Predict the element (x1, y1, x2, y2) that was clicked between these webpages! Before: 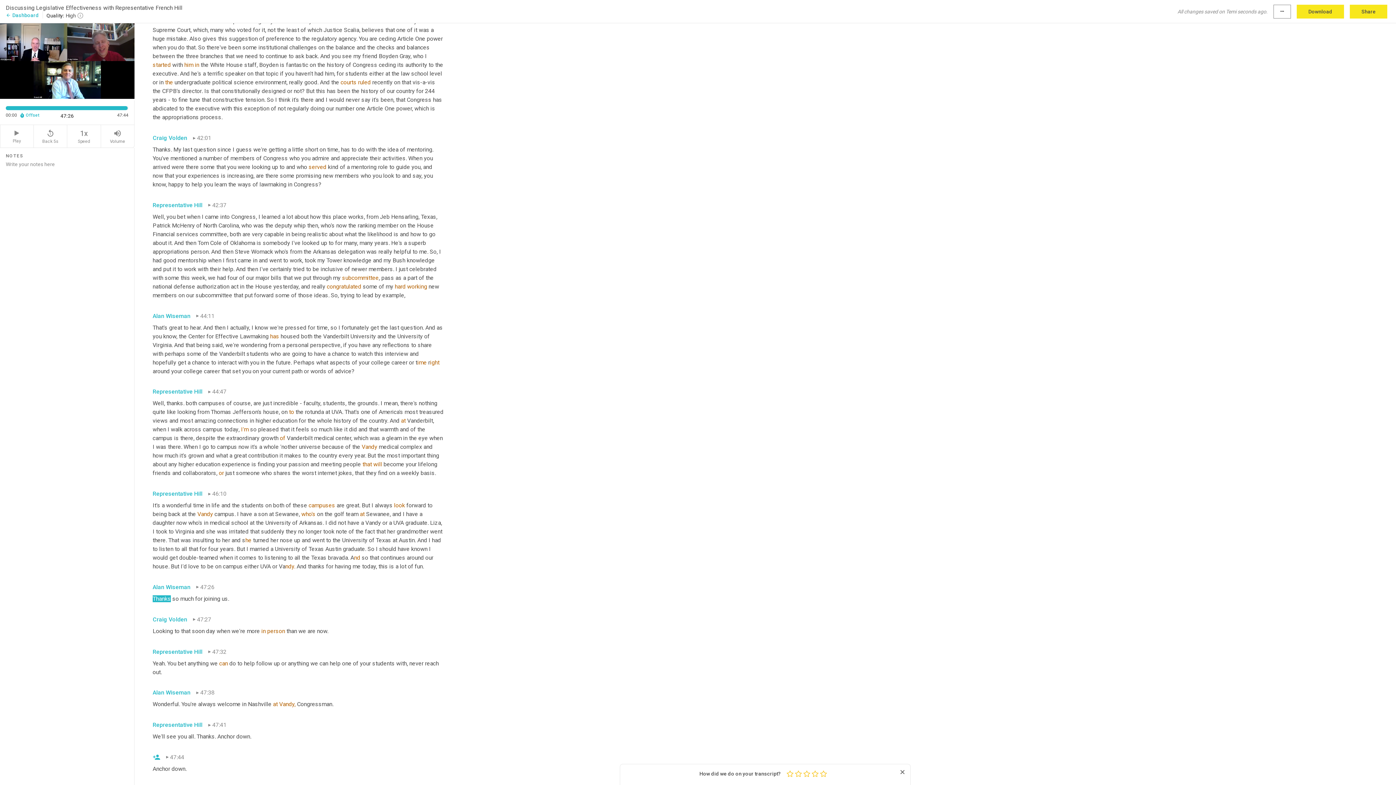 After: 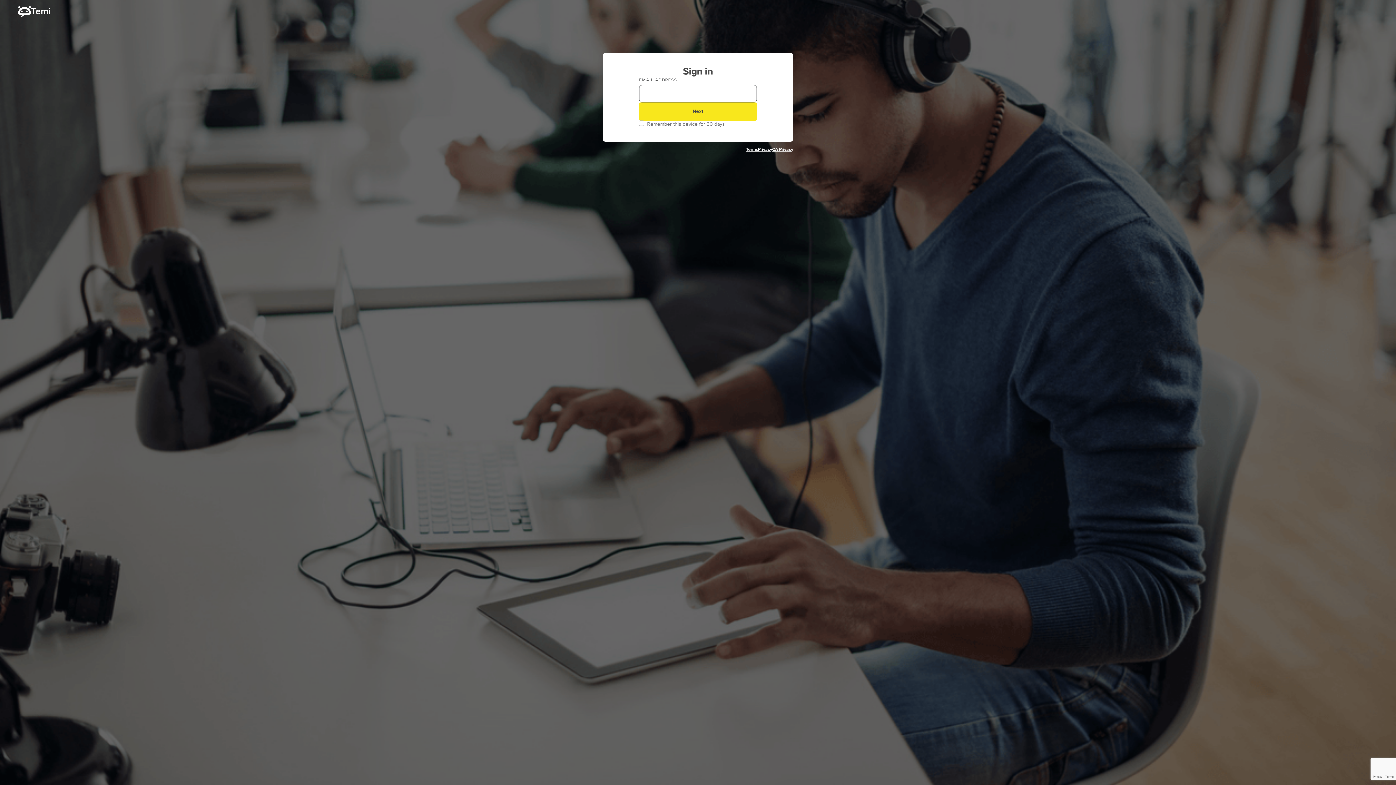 Action: bbox: (5, 12, 38, 18) label: arrow_backDashboard